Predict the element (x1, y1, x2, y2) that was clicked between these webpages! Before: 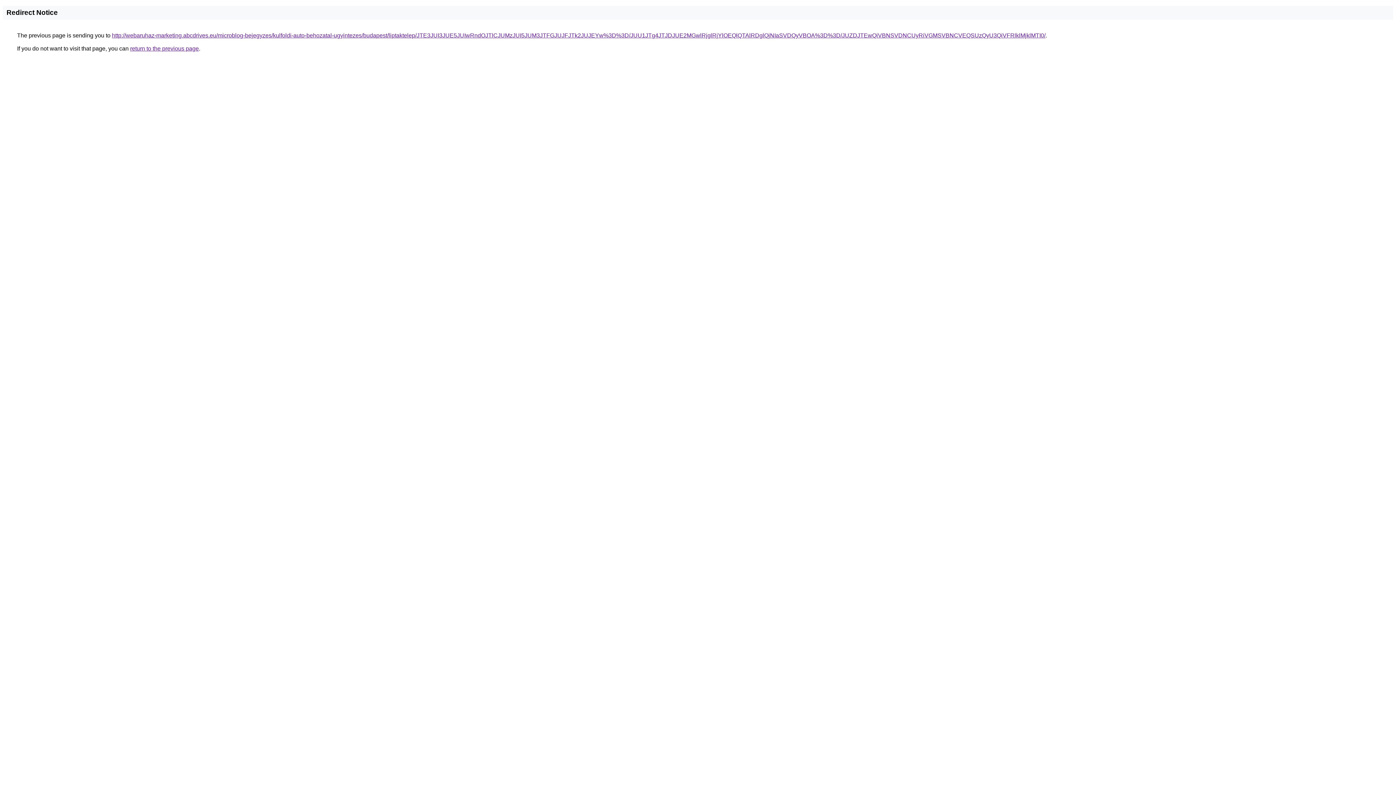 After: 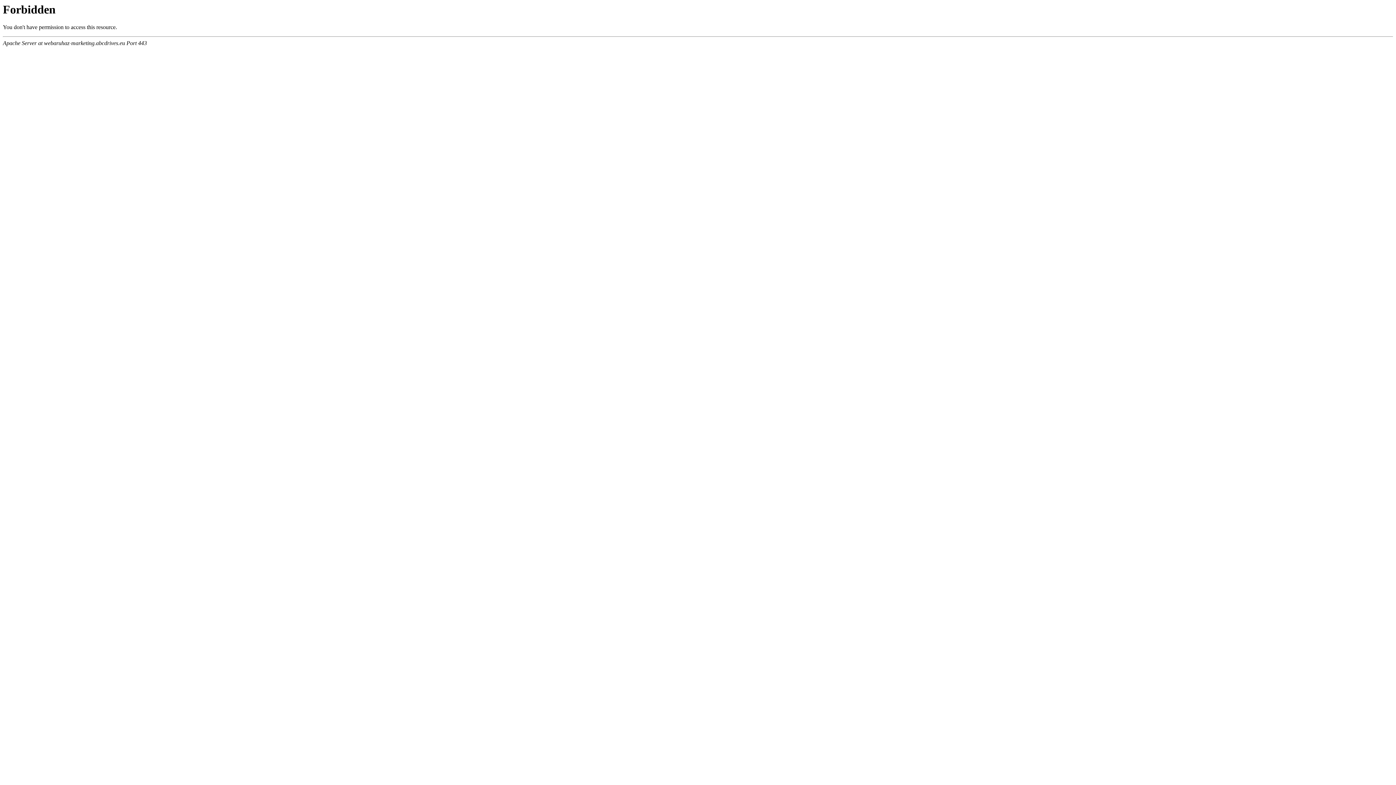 Action: bbox: (112, 32, 1045, 38) label: http://webaruhaz-marketing.abcdrives.eu/microblog-bejegyzes/kulfoldi-auto-behozatal-ugyintezes/budapest/liptaktelep/JTE3JUI3JUE5JUIwRndOJTlCJUMzJUI5JUM3JTFGJUJFJTk2JUJEYw%3D%3D/JUU1JTg4JTJDJUE2MGwlRjglRjYlOEQlQTAlRDglQjNIaSVDQyVBOA%3D%3D/JUZDJTEwQiVBNSVDNCUyRiVGMSVBNCVEQSUzQyU3QiVFRlklMjklMTI0/